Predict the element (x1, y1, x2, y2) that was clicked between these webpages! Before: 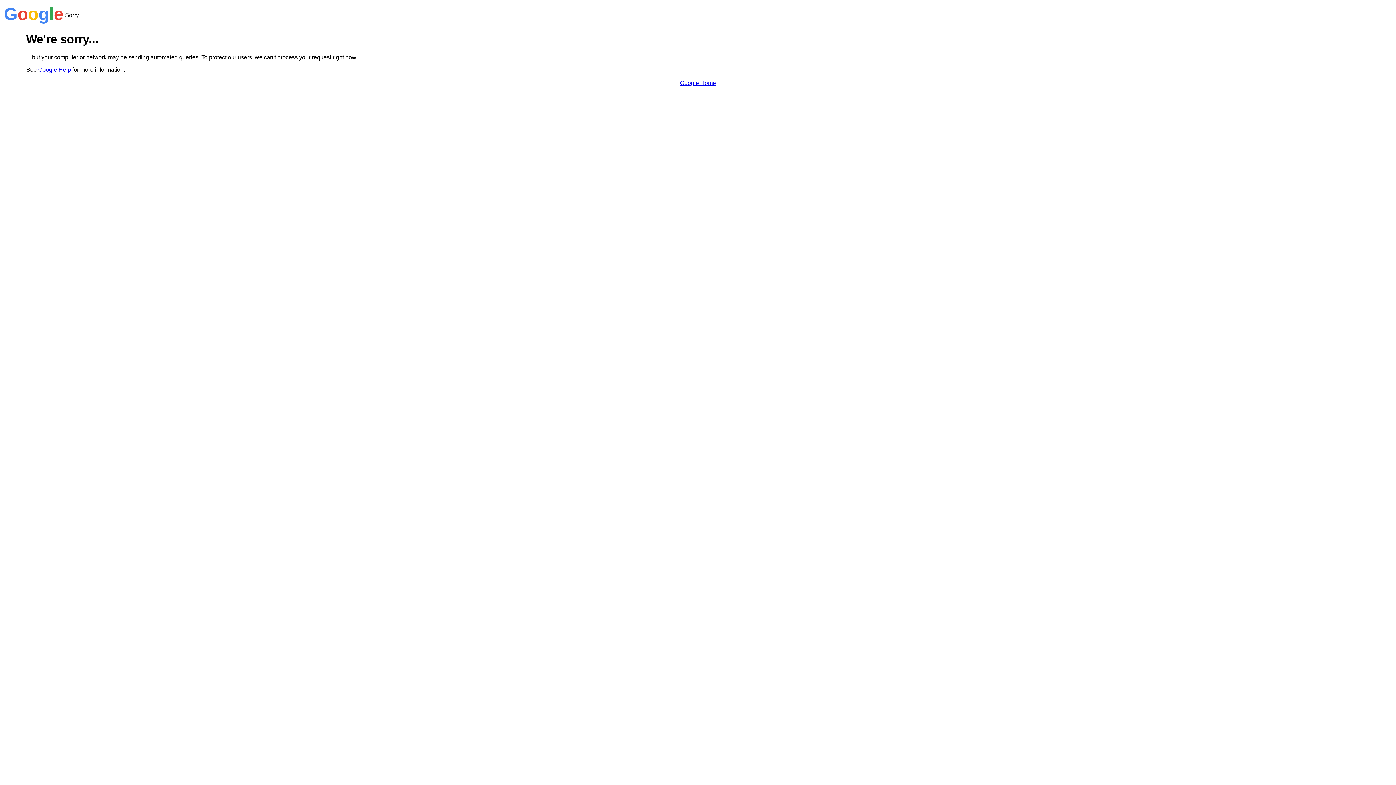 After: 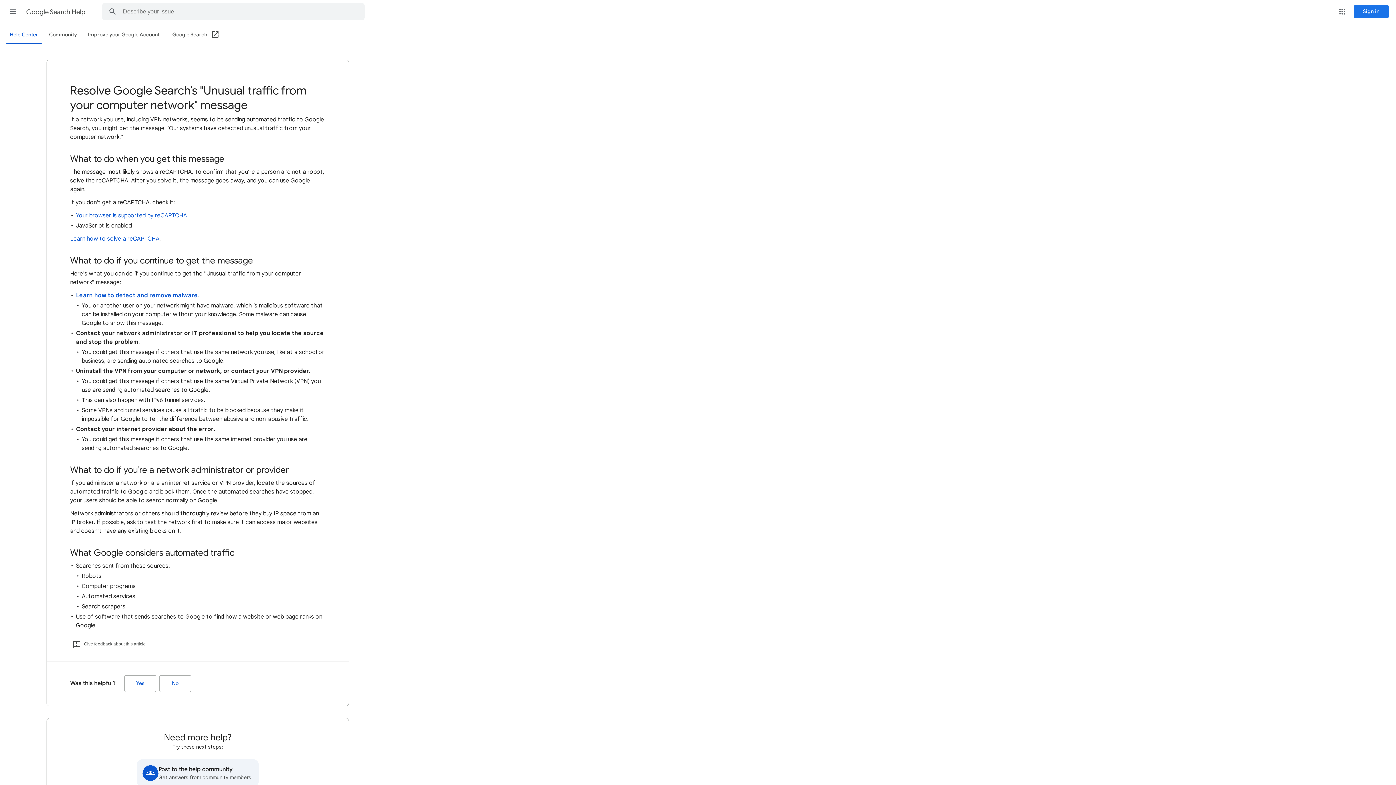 Action: bbox: (38, 66, 70, 72) label: Google Help